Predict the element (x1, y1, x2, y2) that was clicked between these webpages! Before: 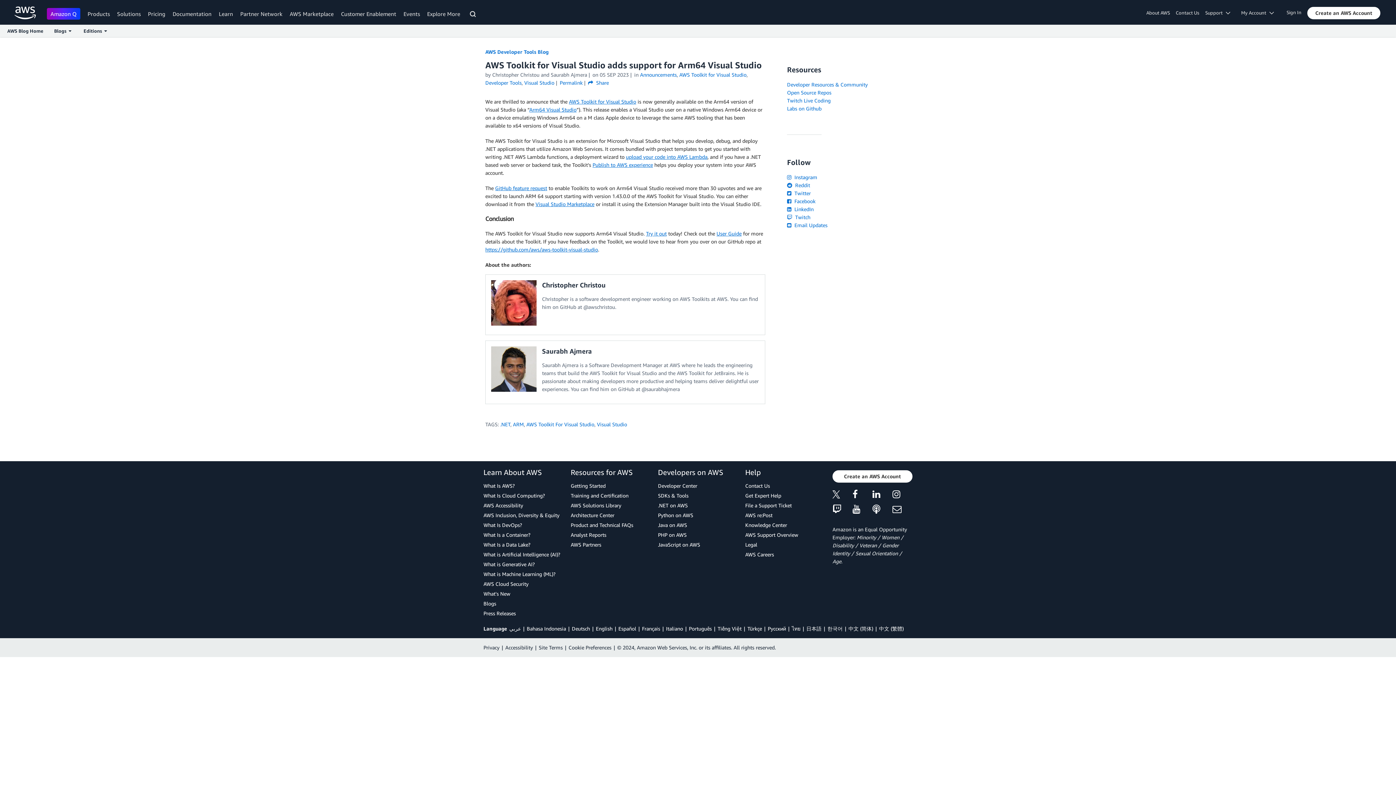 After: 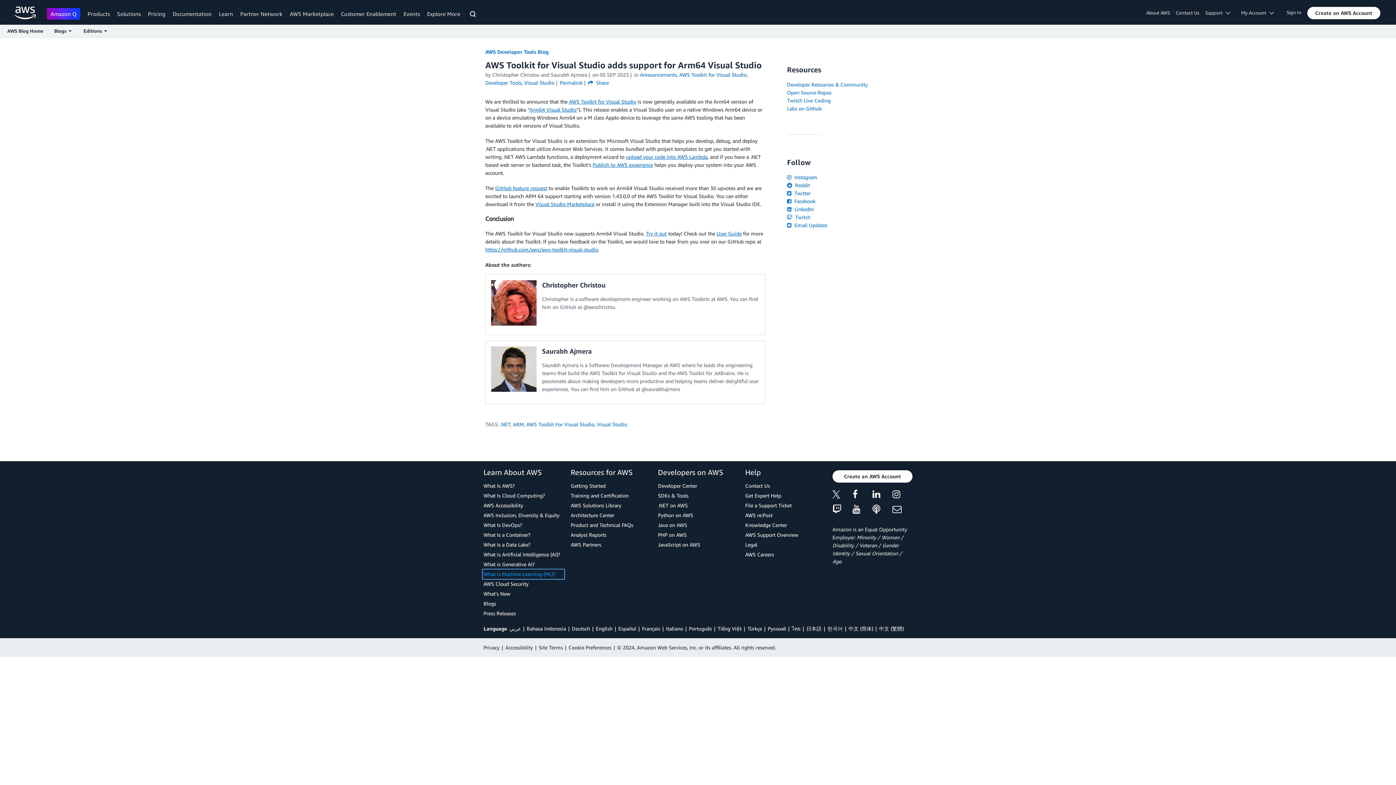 Action: bbox: (483, 570, 563, 578) label: What is Machine Learning (ML)?